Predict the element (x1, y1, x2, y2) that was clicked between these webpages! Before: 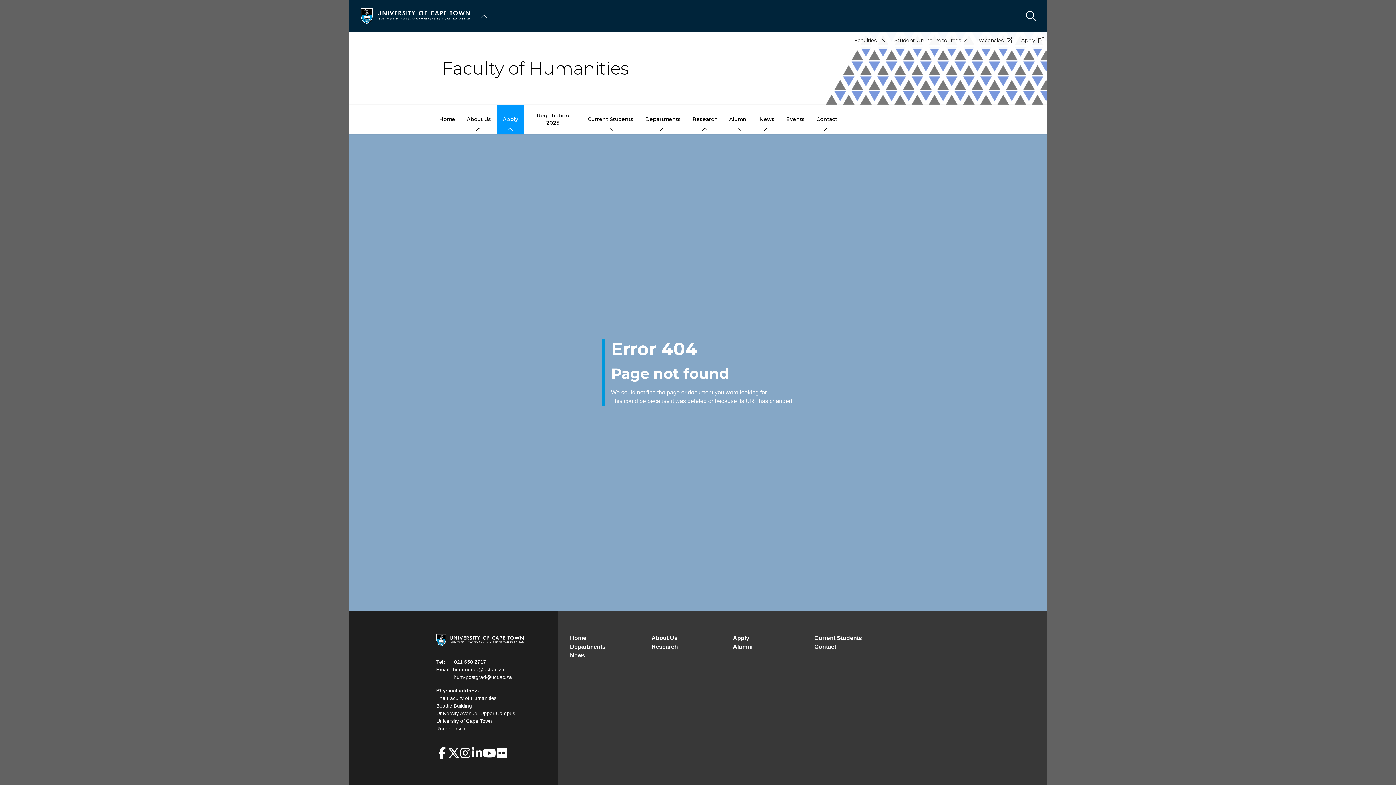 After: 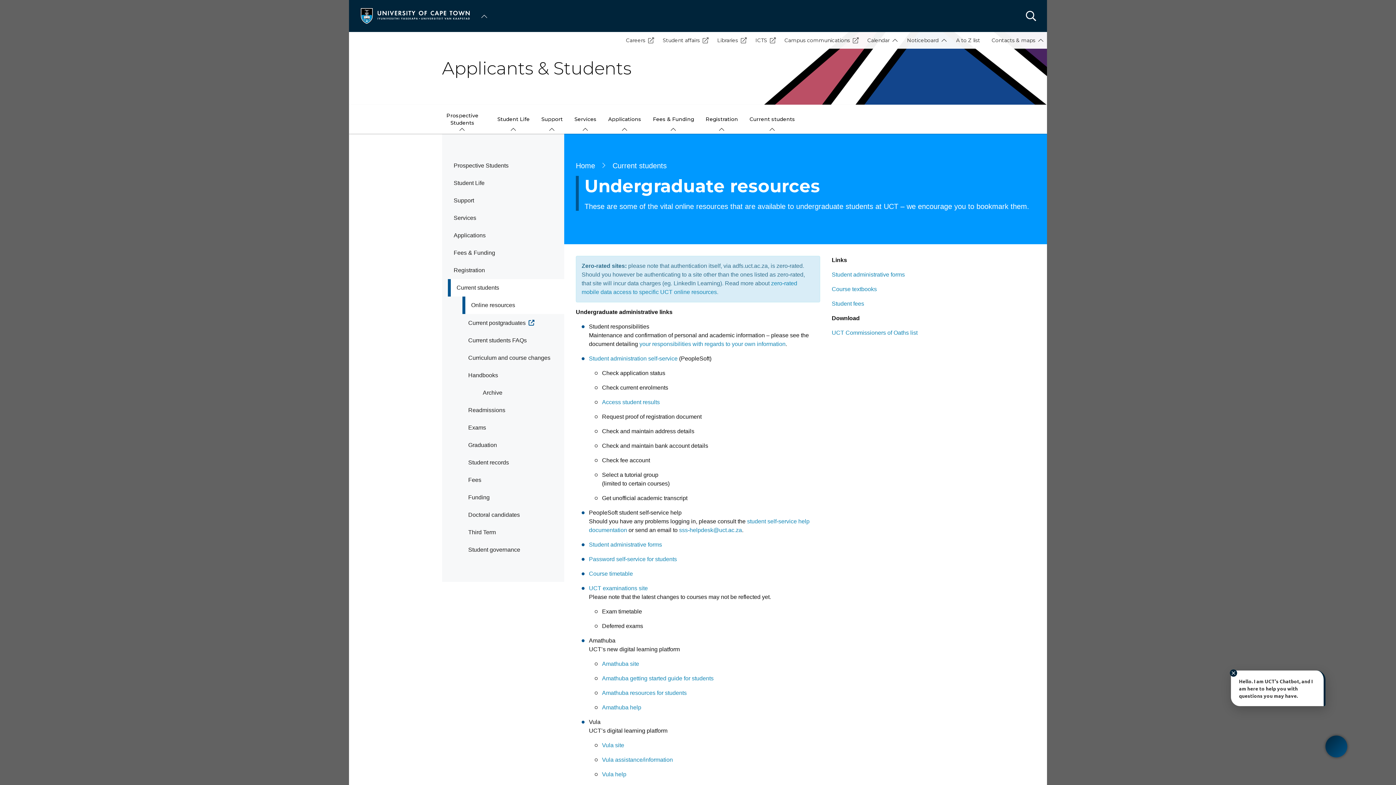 Action: bbox: (888, 32, 973, 48) label: Student Online Resources